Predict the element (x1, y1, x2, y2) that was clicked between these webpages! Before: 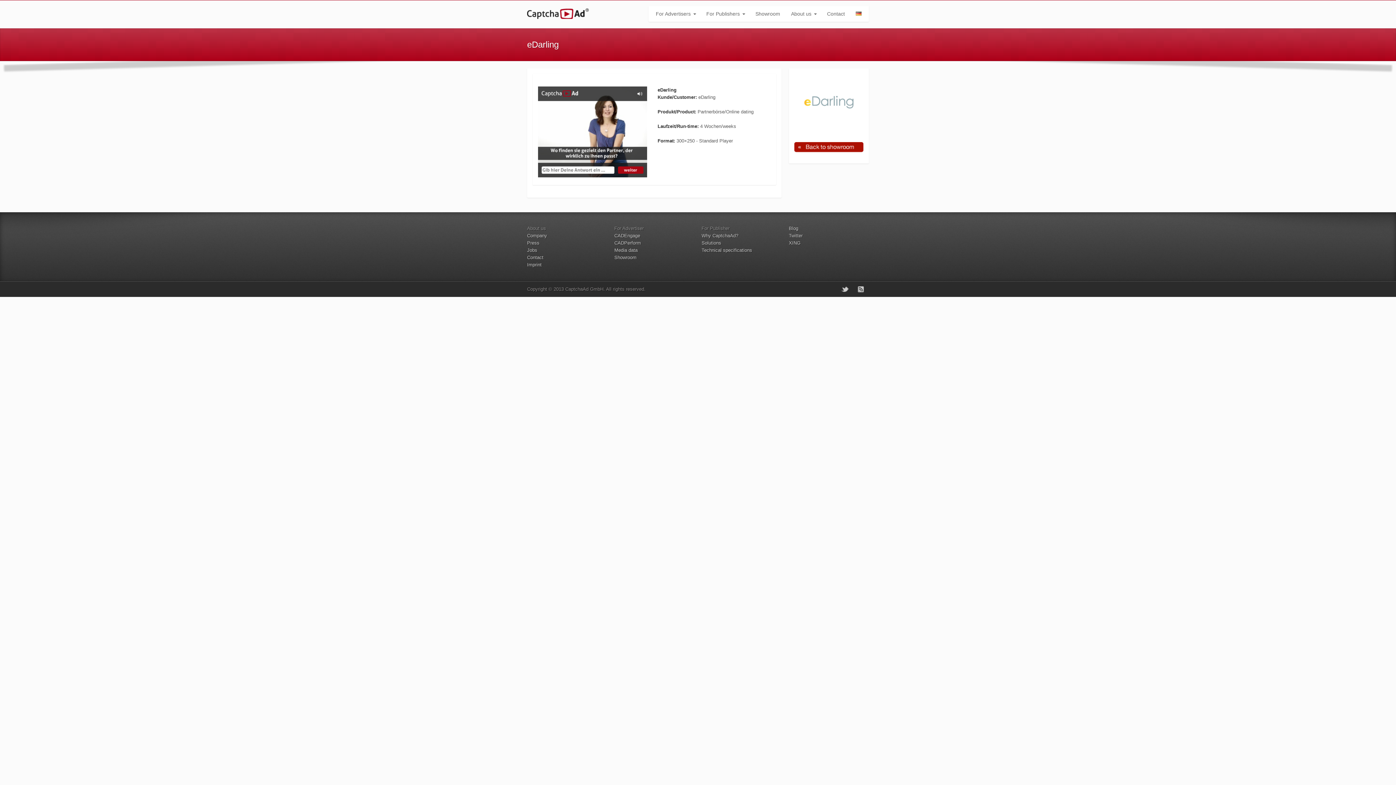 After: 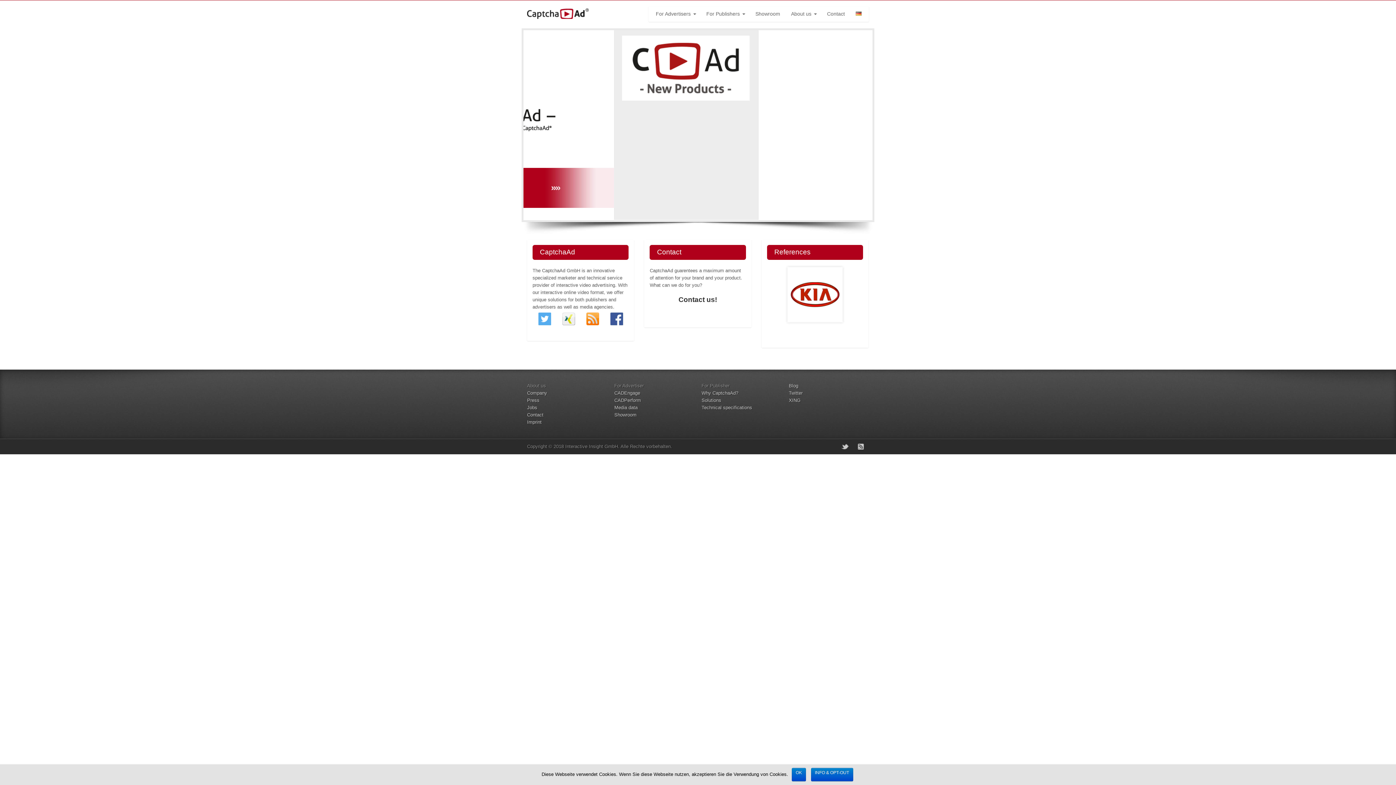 Action: bbox: (527, 0, 607, 28)